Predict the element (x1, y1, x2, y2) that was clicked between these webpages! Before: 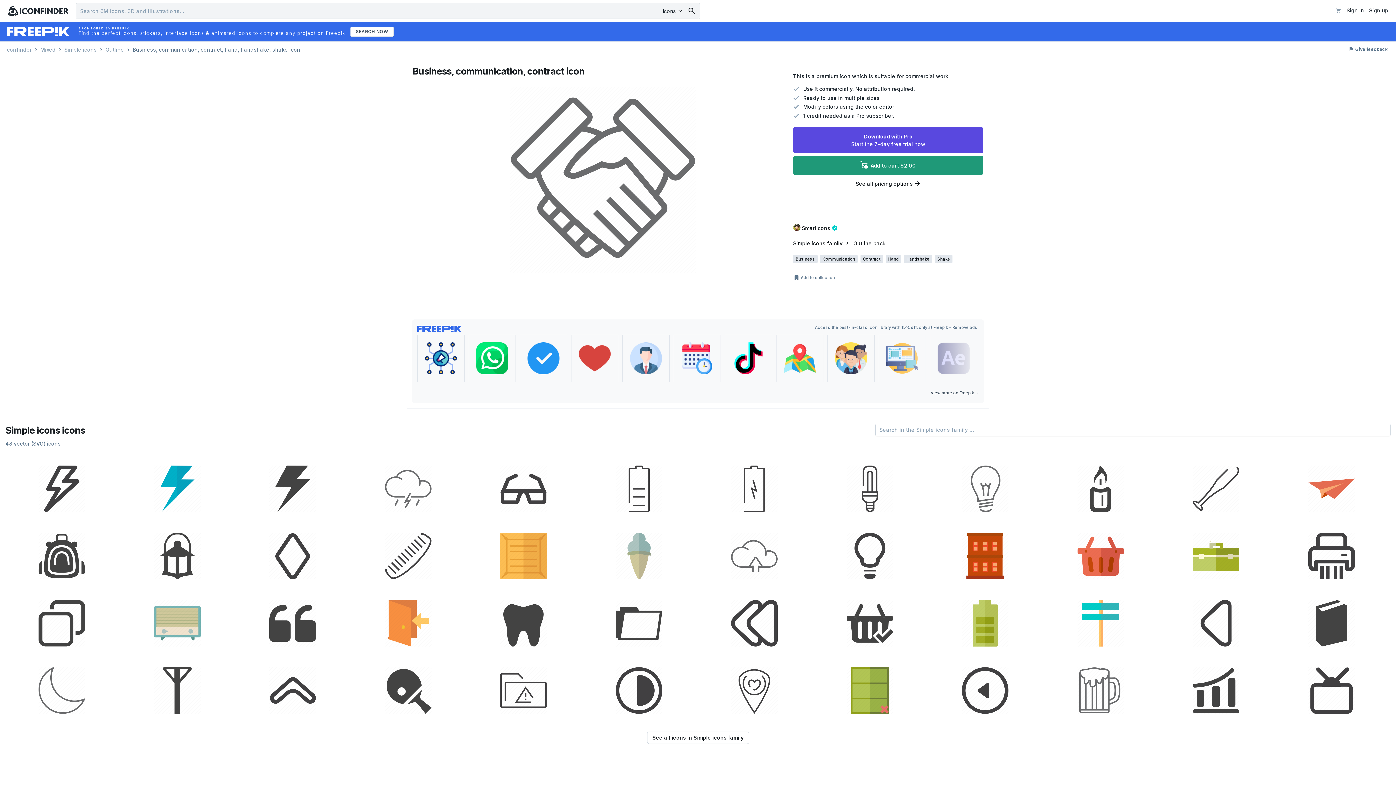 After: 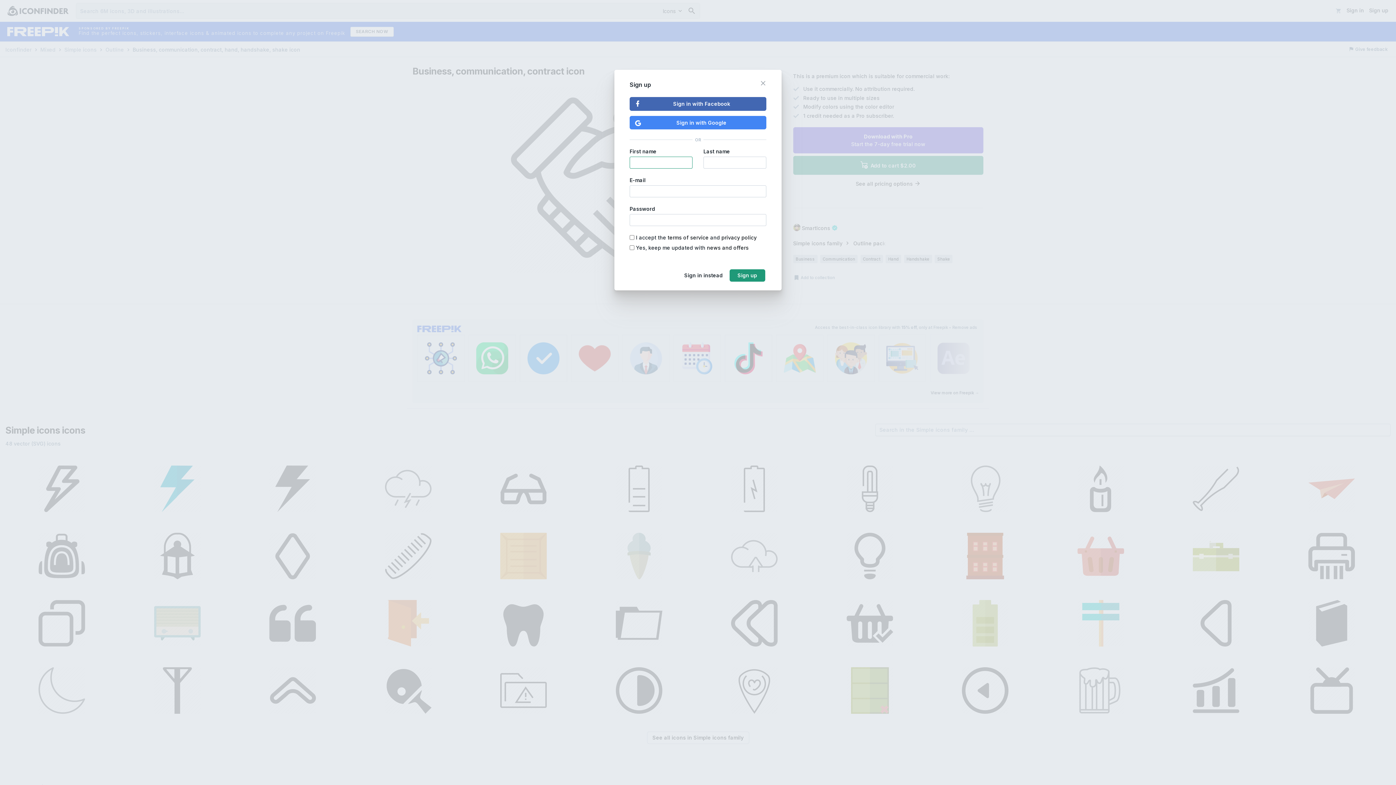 Action: label:  Give feedback bbox: (1345, 44, 1390, 54)